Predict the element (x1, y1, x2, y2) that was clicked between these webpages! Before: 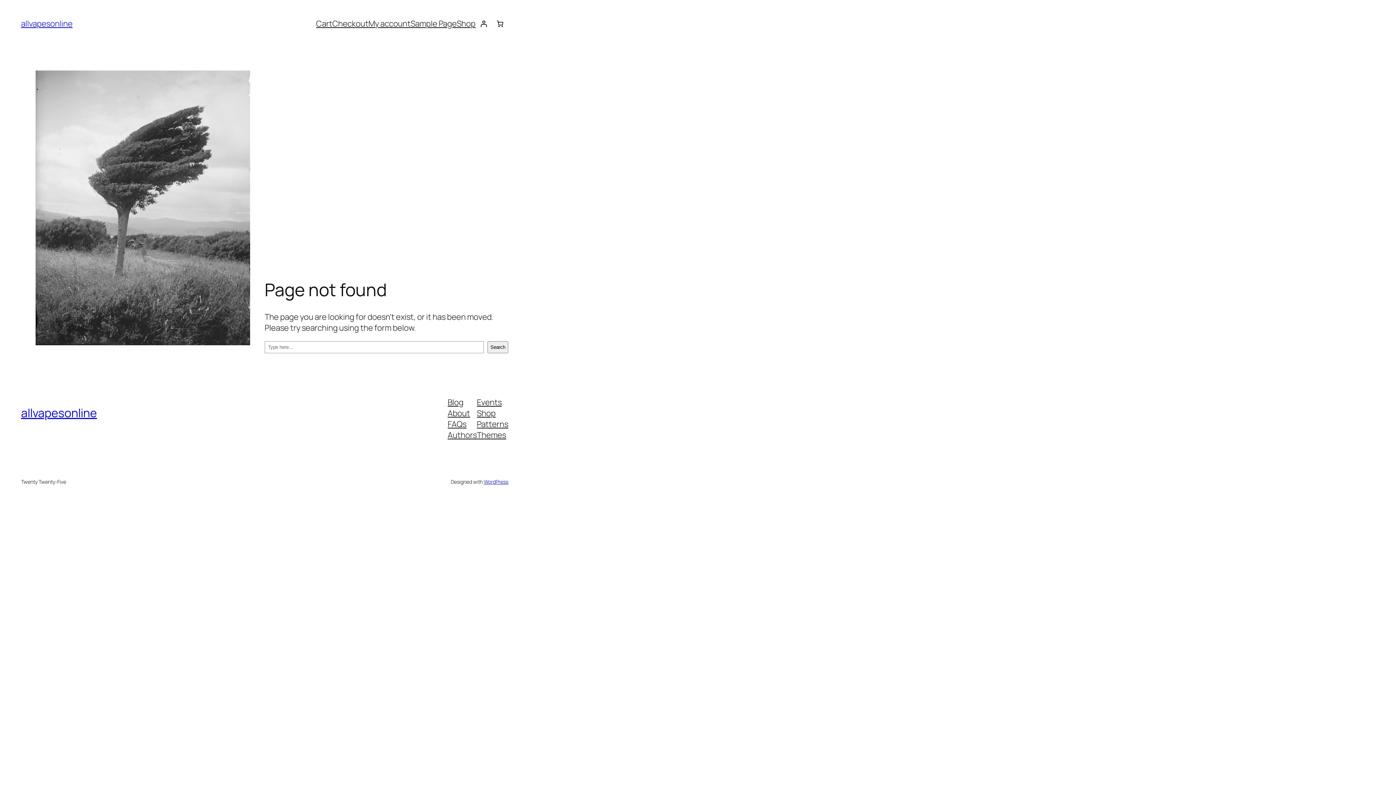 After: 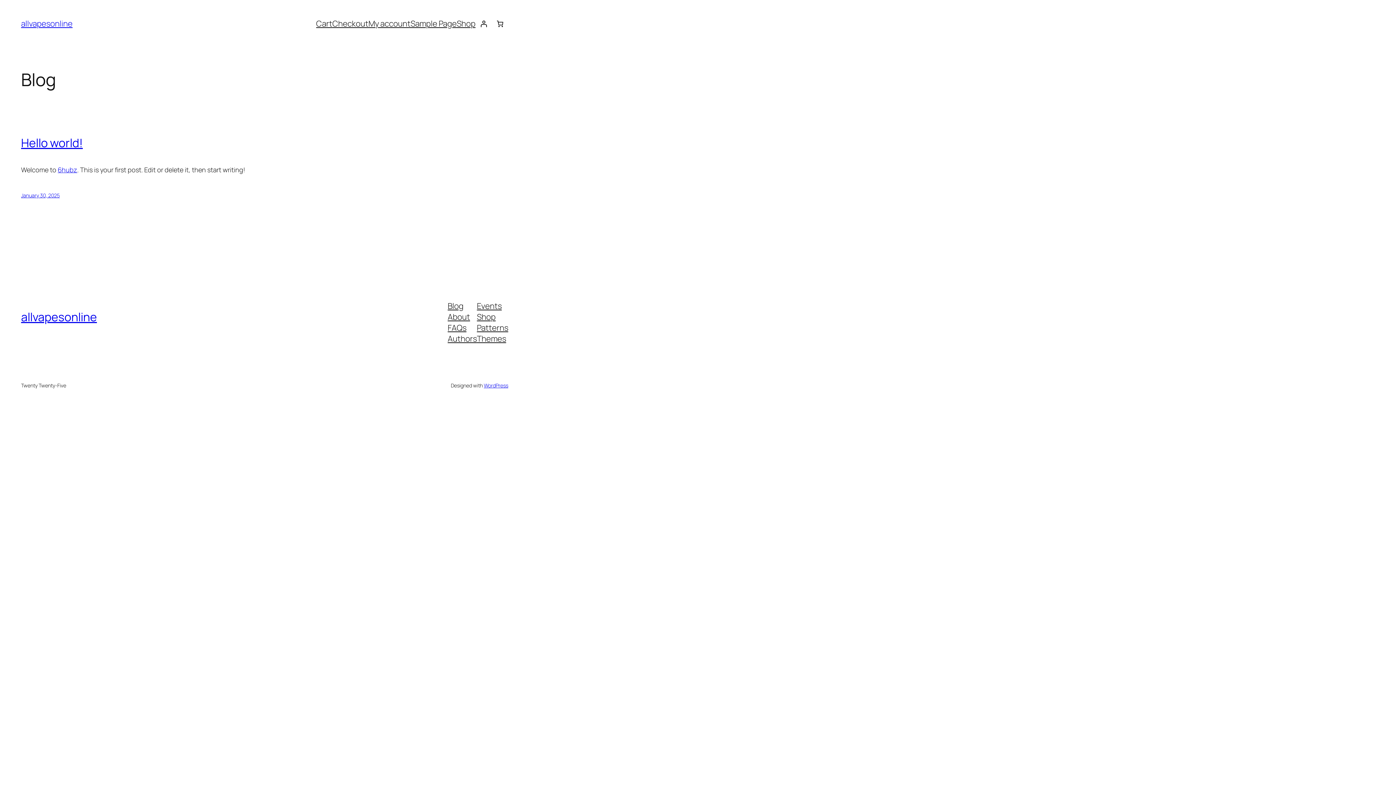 Action: label: allvapesonline bbox: (21, 18, 72, 29)